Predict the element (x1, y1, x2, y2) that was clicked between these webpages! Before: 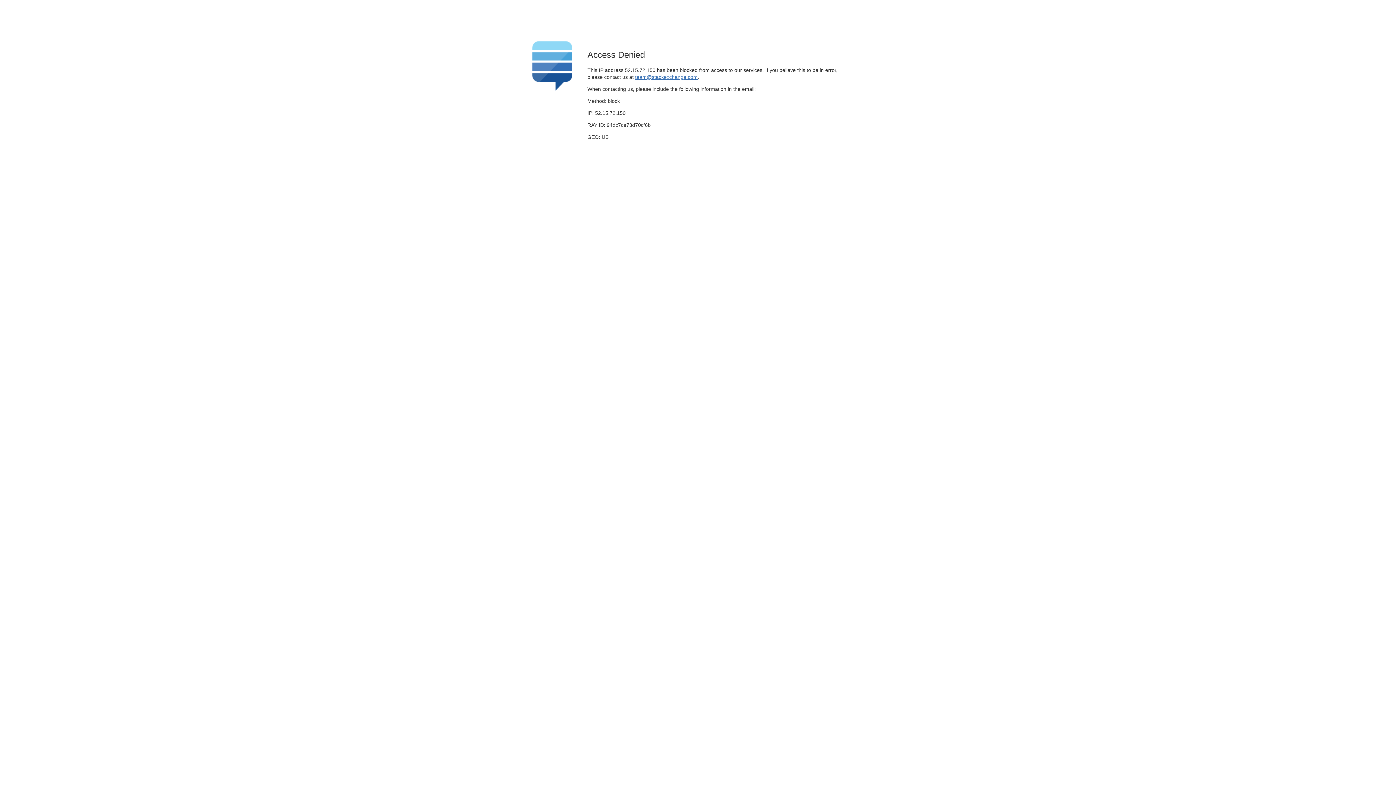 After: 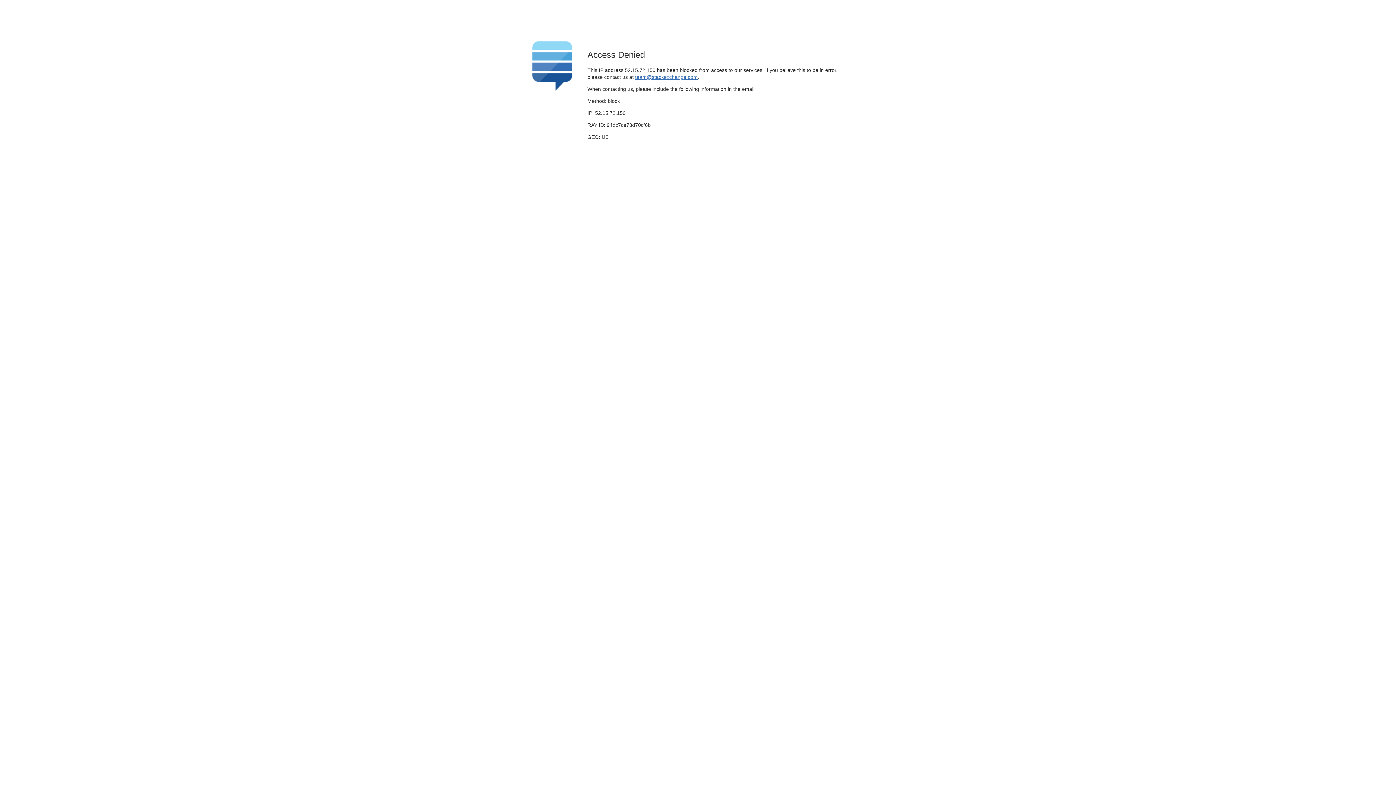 Action: label: team@stackexchange.com bbox: (635, 74, 697, 79)